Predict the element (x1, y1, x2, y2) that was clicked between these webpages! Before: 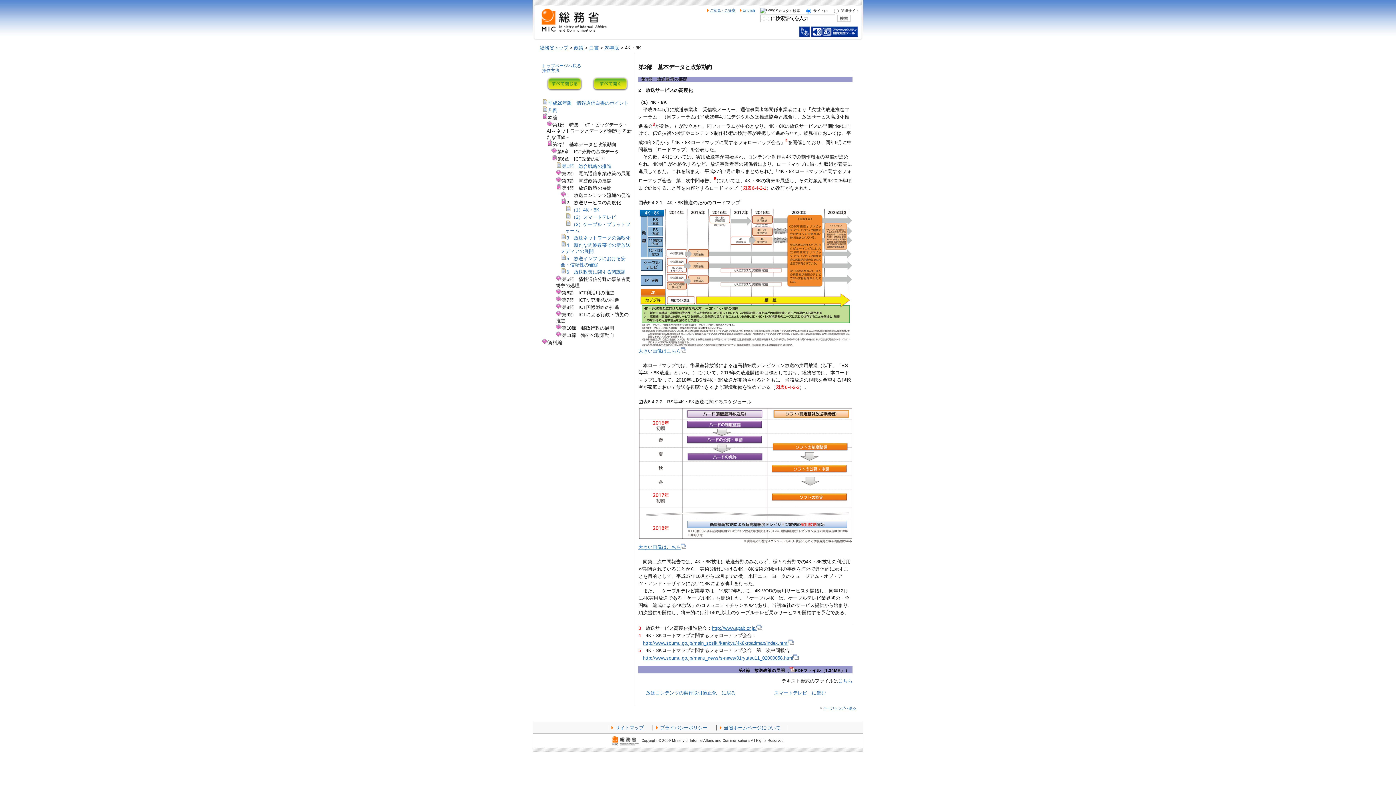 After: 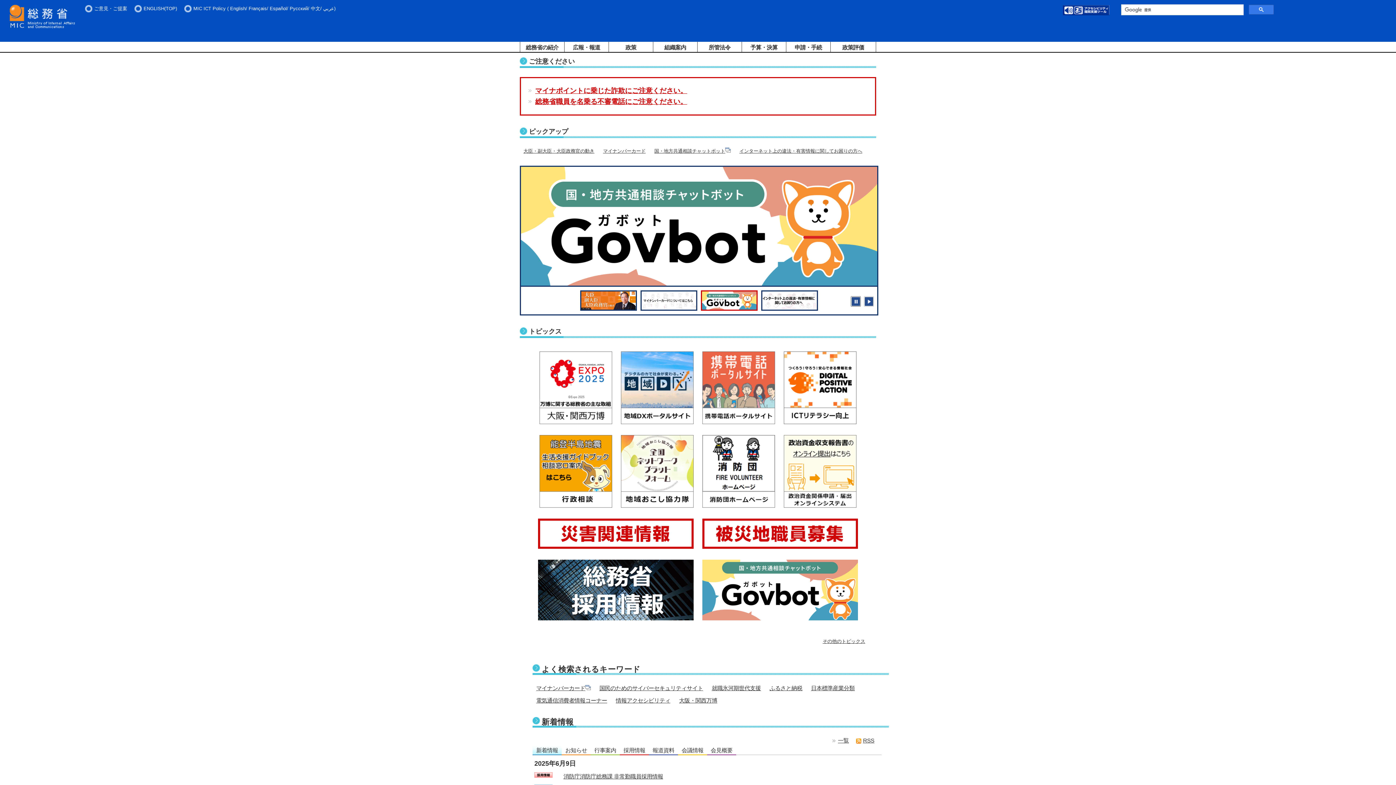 Action: bbox: (611, 738, 641, 742)